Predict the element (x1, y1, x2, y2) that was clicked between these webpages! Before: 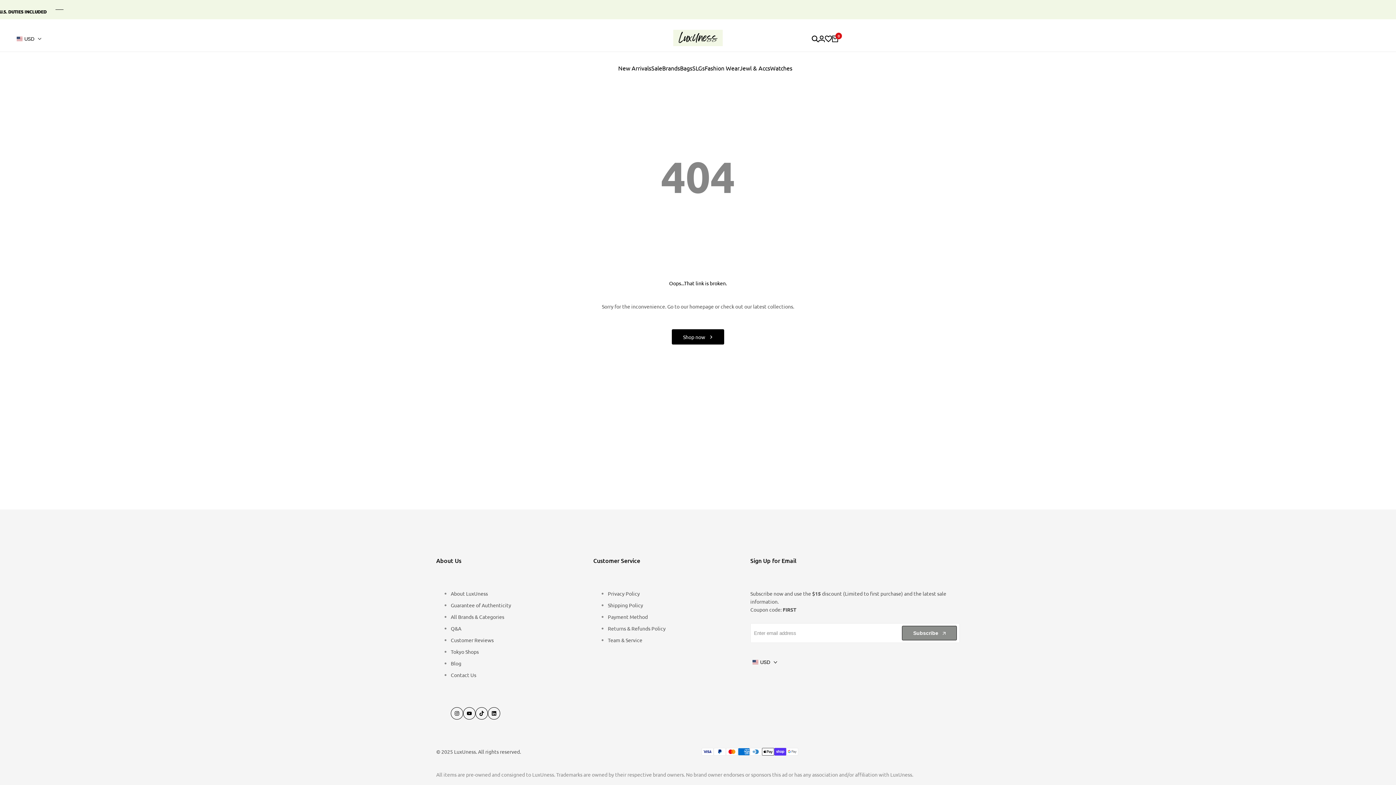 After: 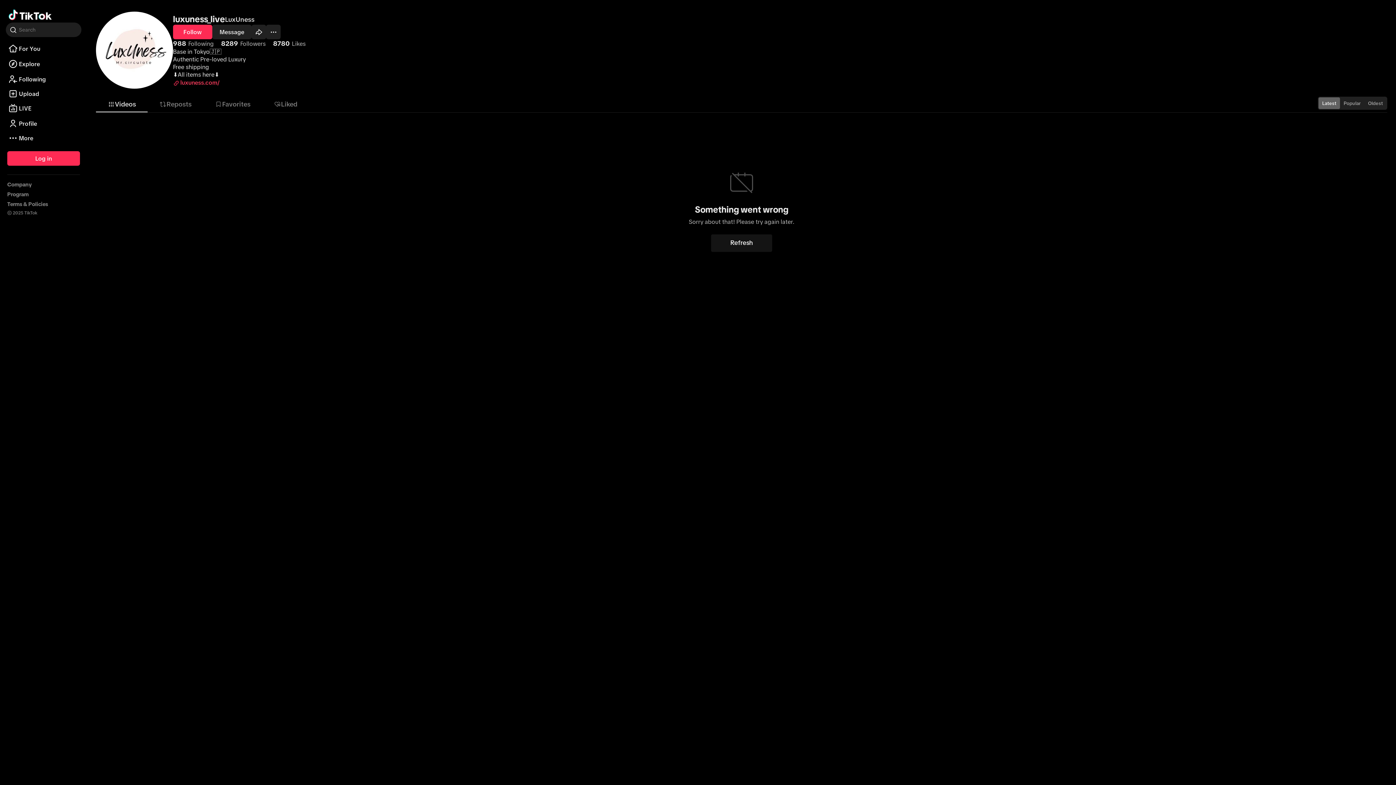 Action: label: TikTok bbox: (475, 707, 488, 720)